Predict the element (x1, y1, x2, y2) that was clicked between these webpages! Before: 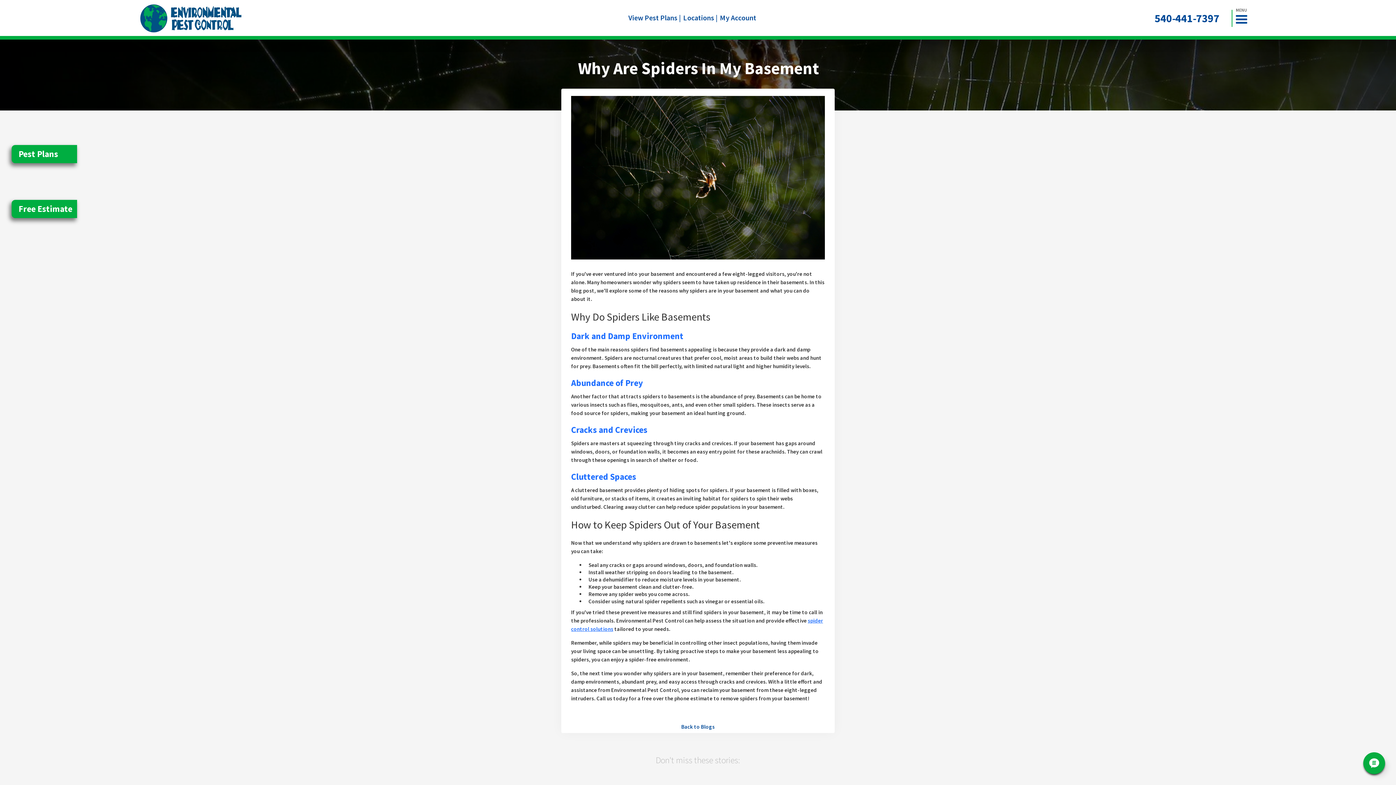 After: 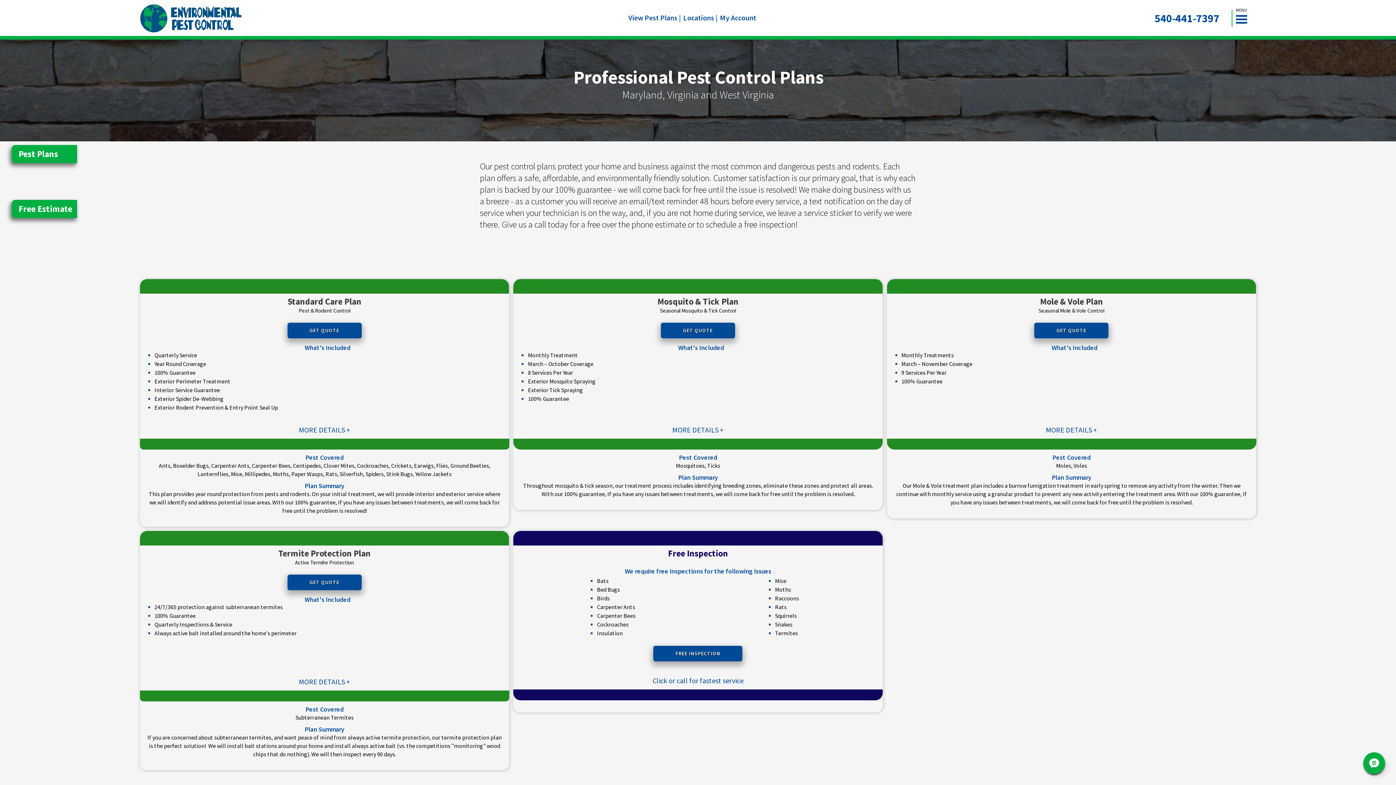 Action: label: View Pest Plans | bbox: (628, 13, 681, 22)